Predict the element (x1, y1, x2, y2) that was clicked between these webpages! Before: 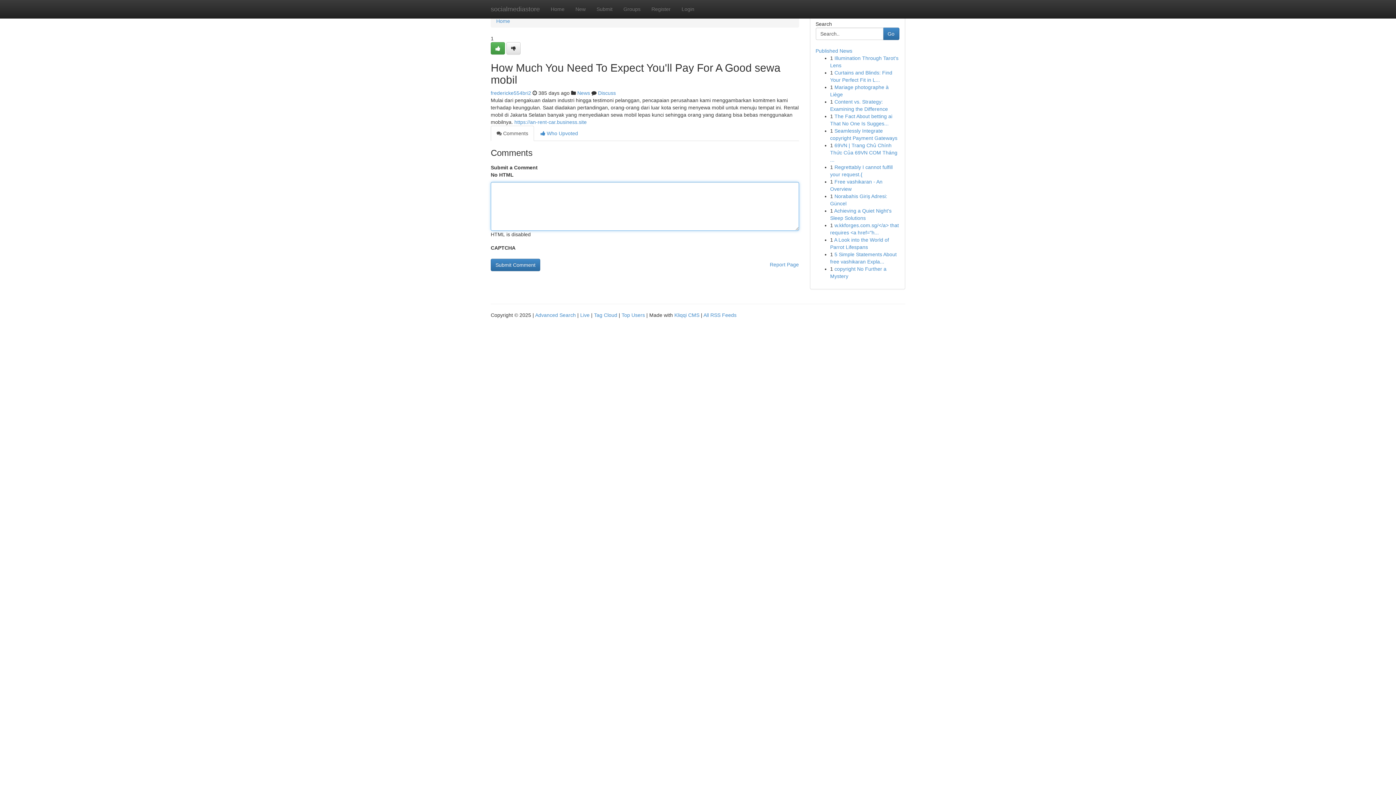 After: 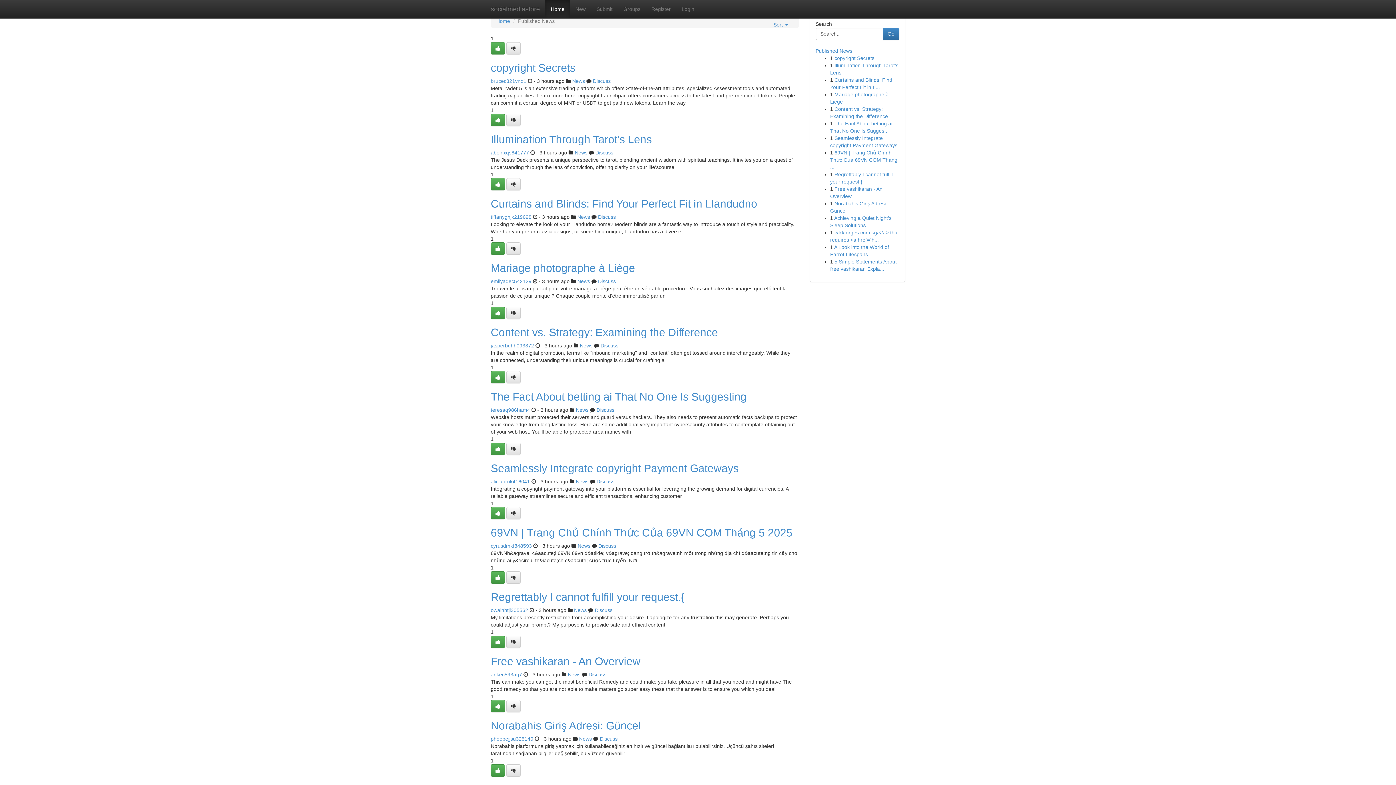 Action: label: Top Users bbox: (621, 312, 645, 318)